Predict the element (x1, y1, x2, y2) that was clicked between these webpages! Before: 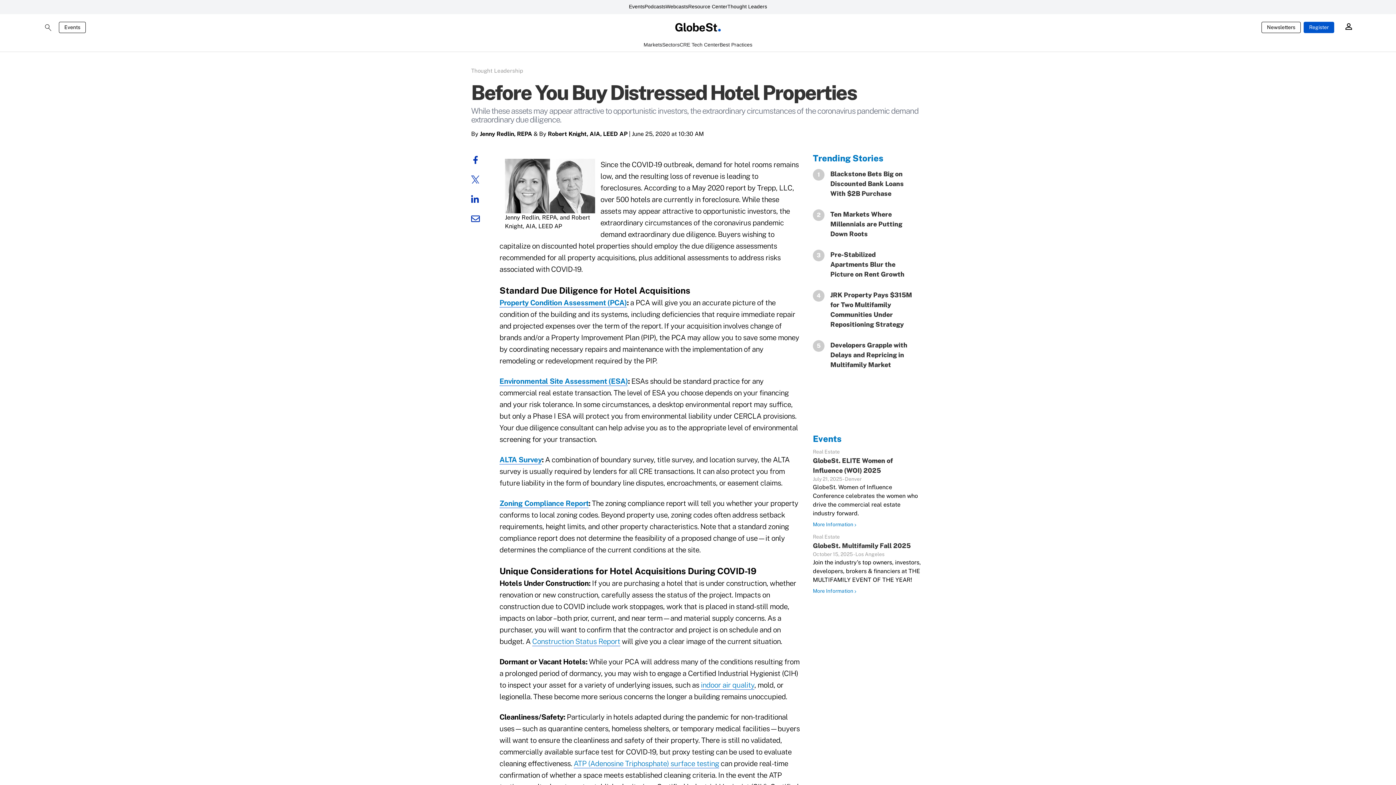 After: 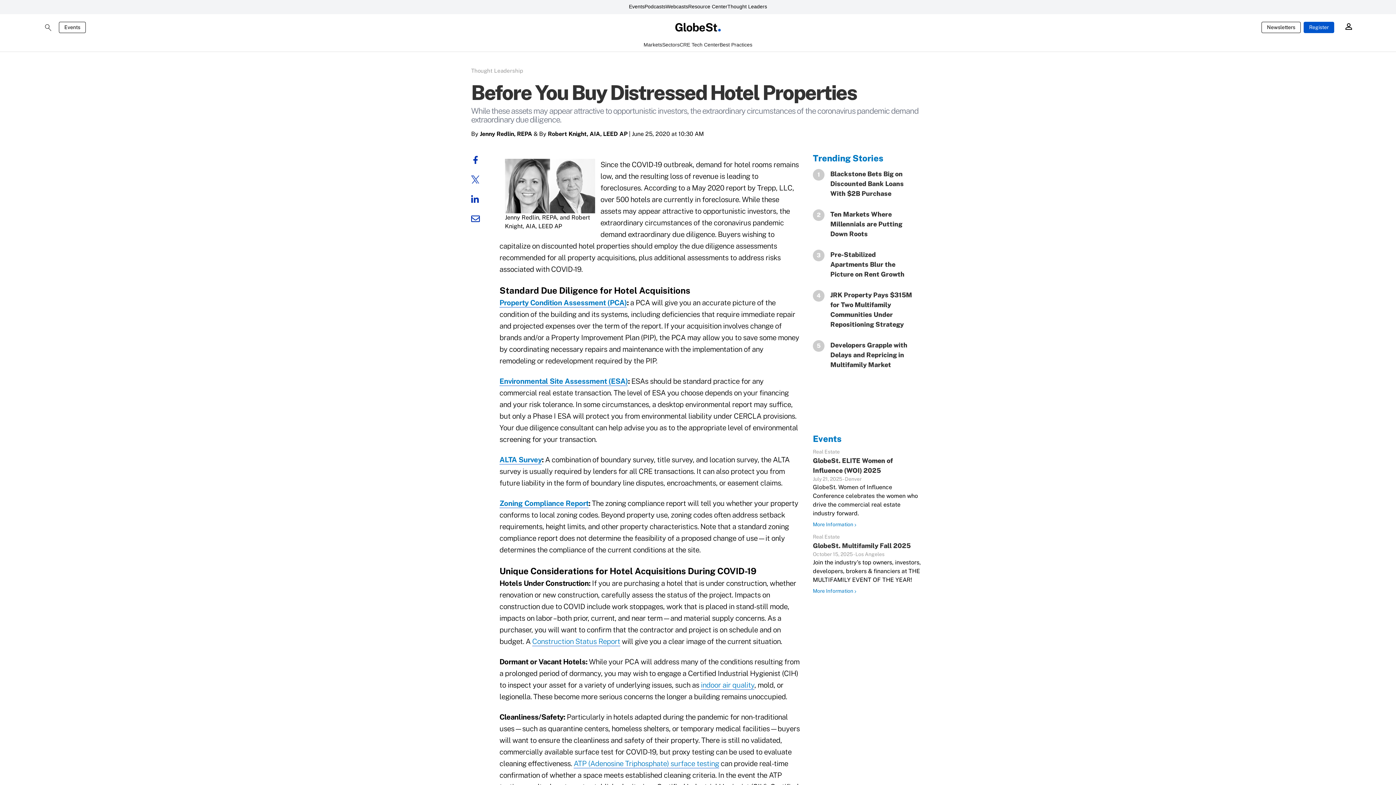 Action: bbox: (471, 156, 485, 162)